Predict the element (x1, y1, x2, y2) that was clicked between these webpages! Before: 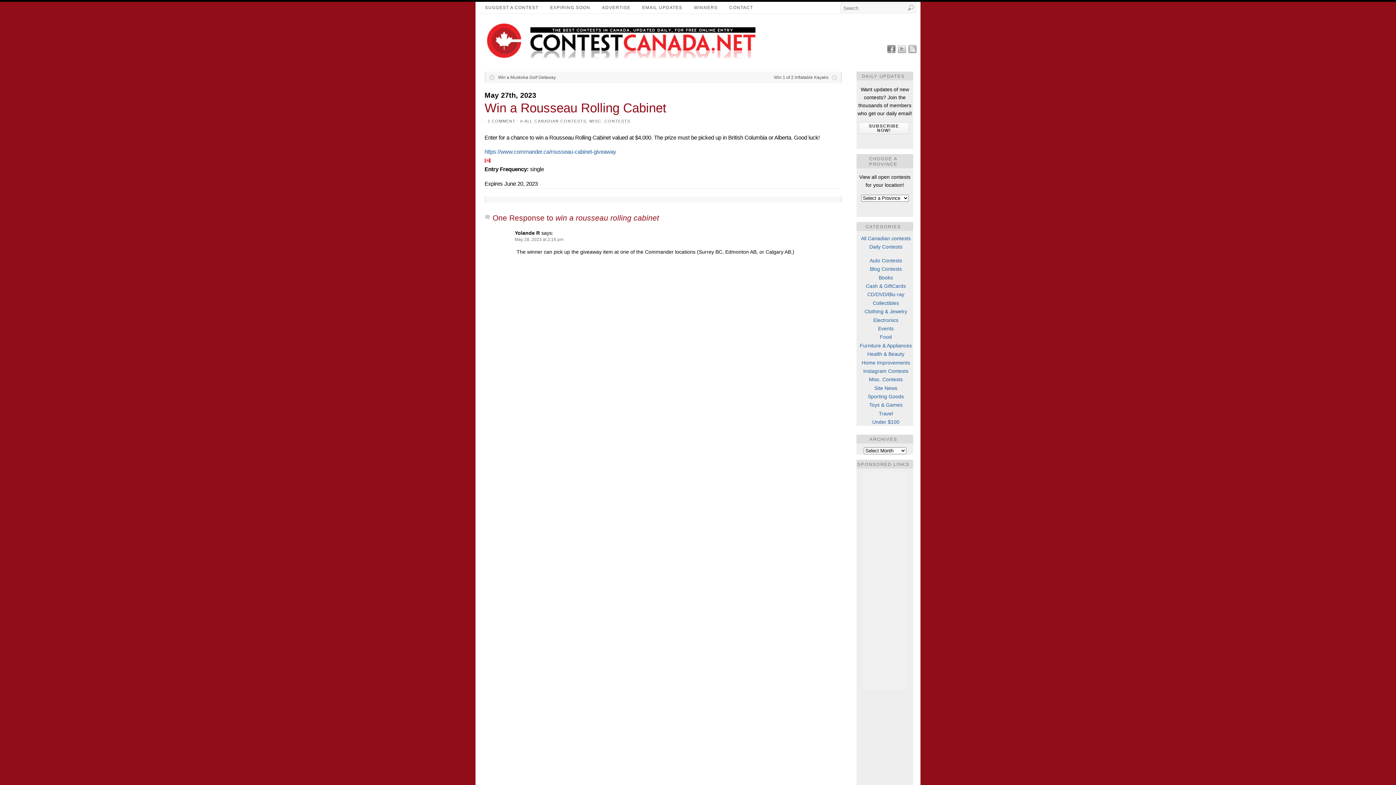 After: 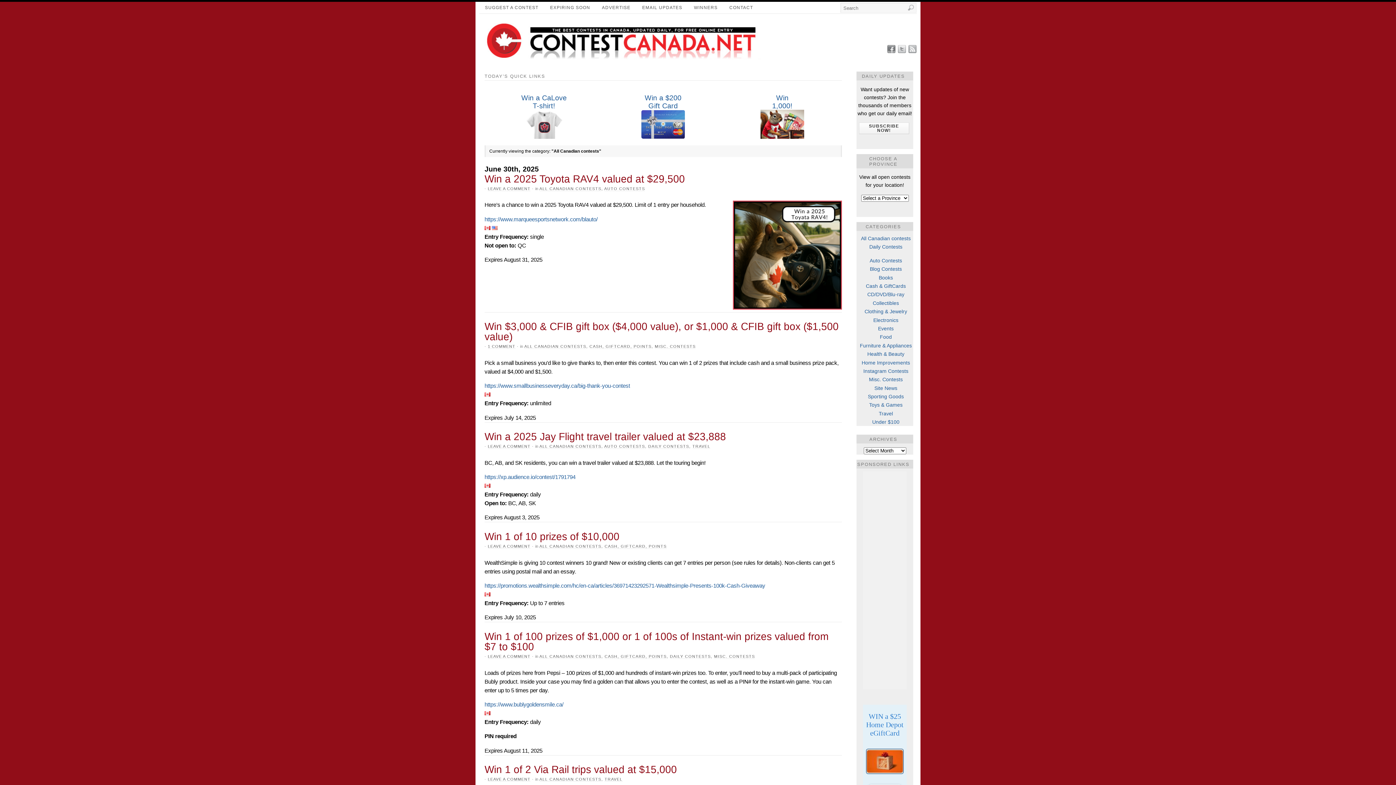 Action: label: ALL CANADIAN CONTESTS bbox: (524, 118, 586, 123)